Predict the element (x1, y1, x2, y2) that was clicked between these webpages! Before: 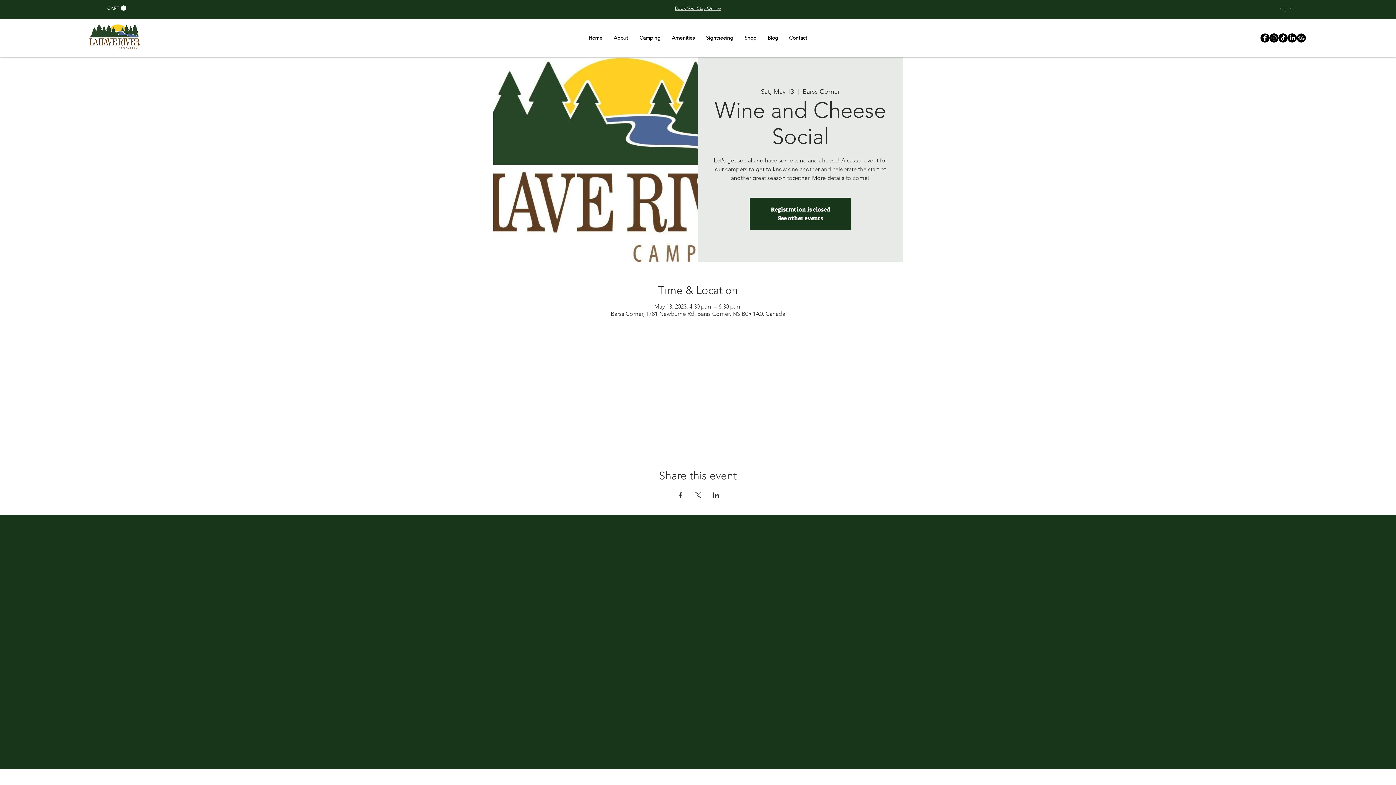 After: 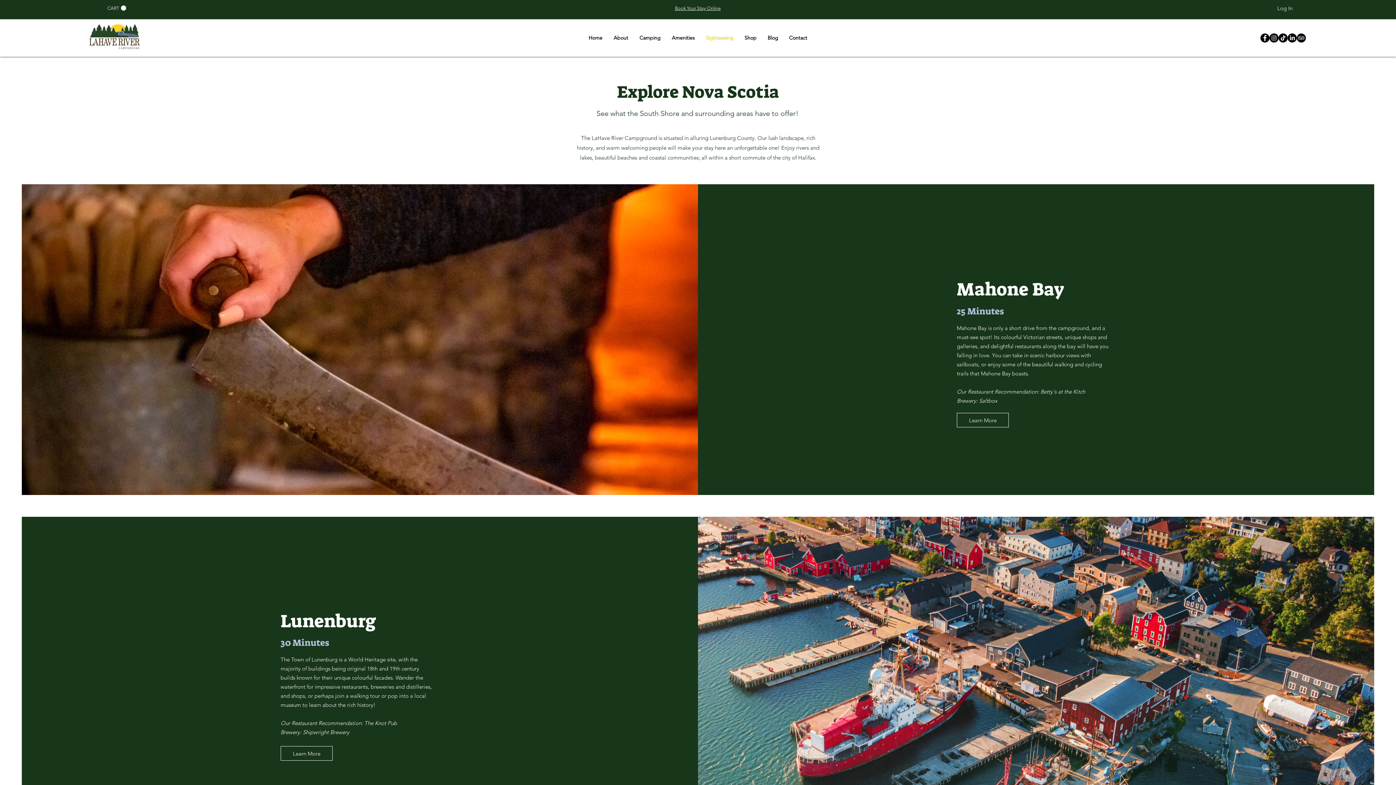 Action: bbox: (700, 32, 739, 43) label: Sightseeing